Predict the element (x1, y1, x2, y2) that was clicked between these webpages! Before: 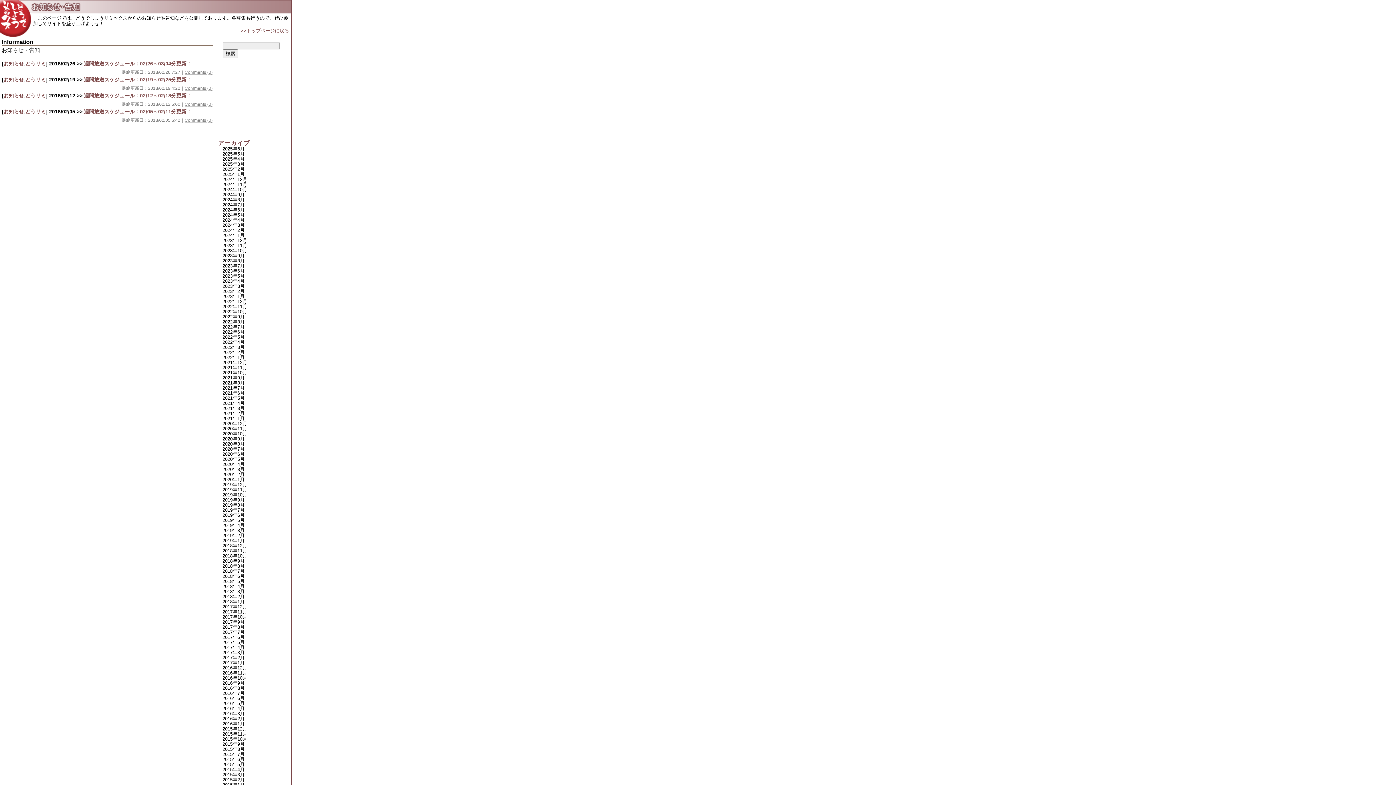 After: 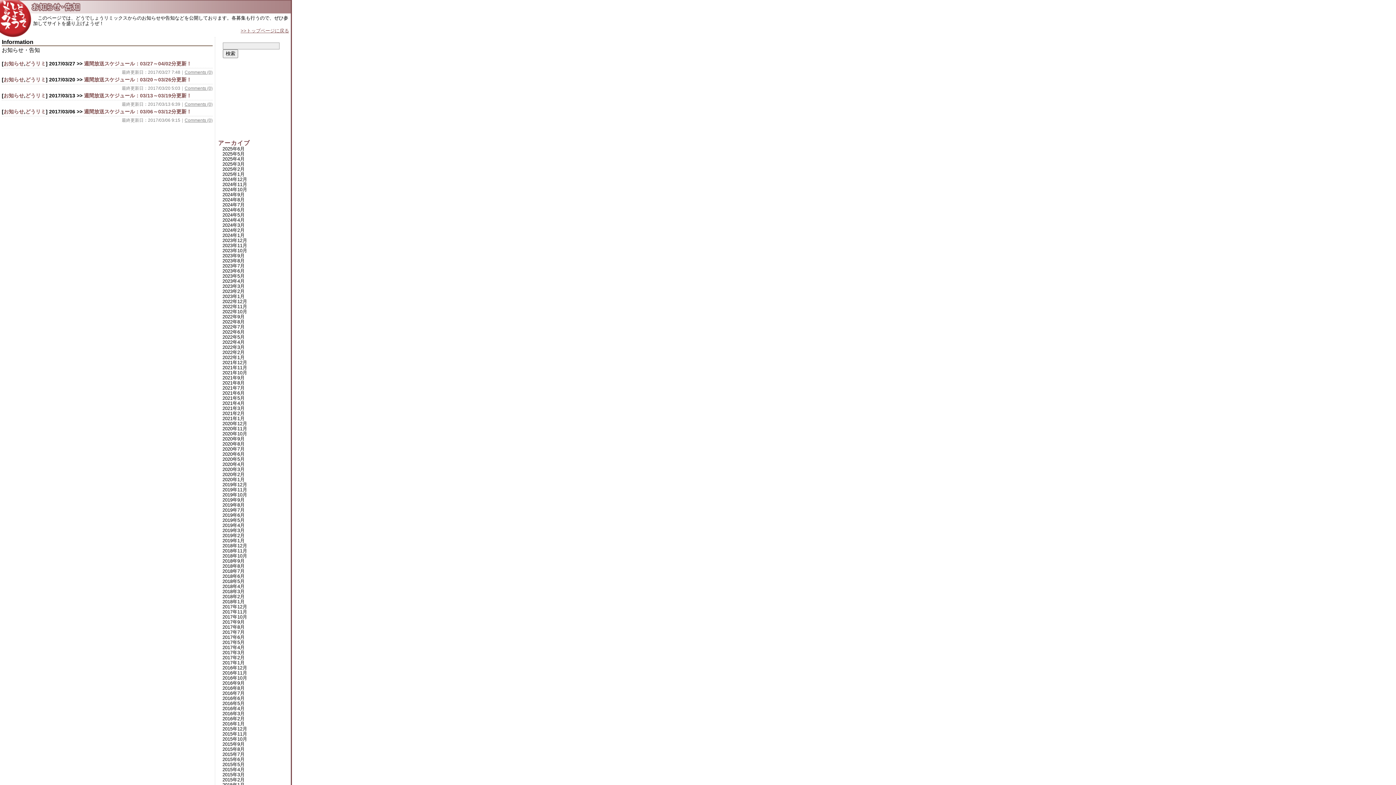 Action: bbox: (222, 650, 244, 655) label: 2017年3月